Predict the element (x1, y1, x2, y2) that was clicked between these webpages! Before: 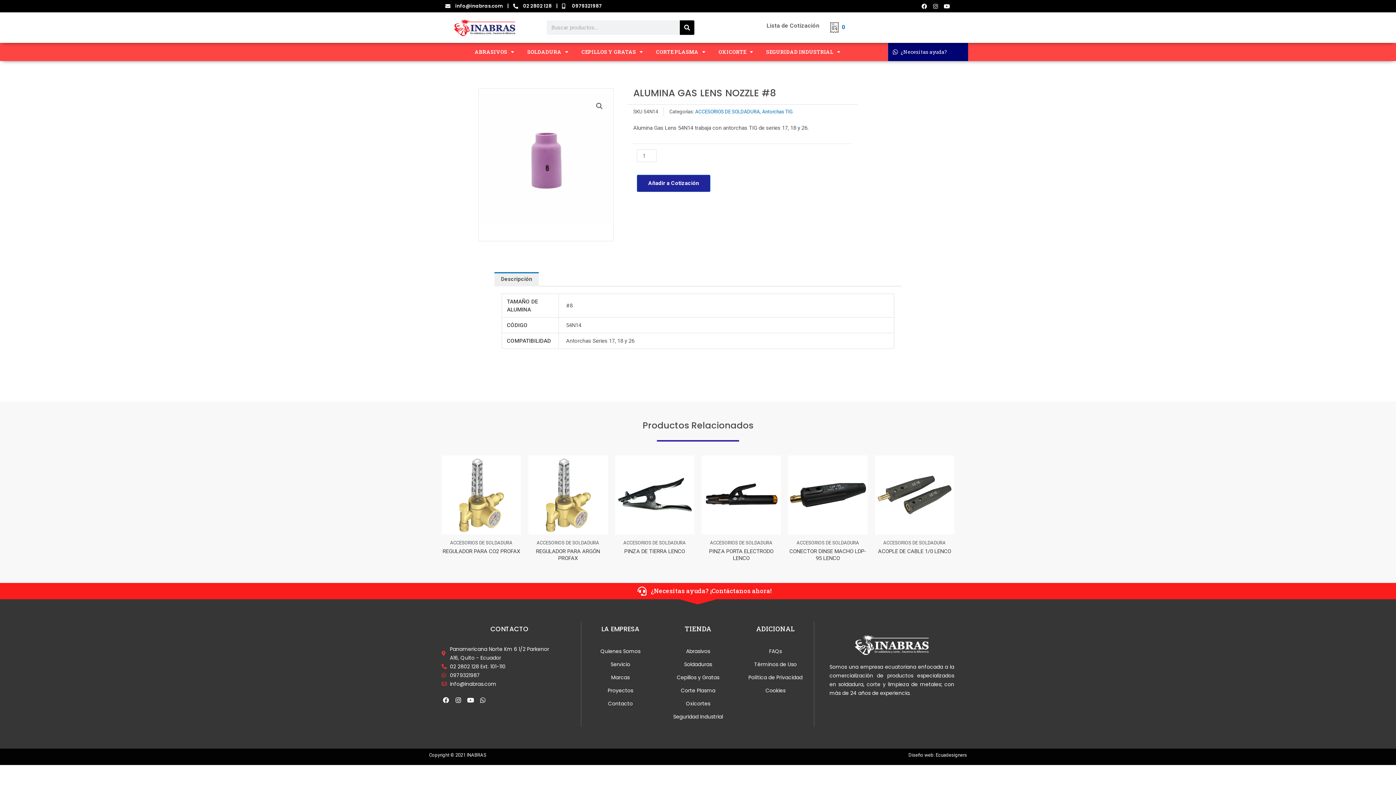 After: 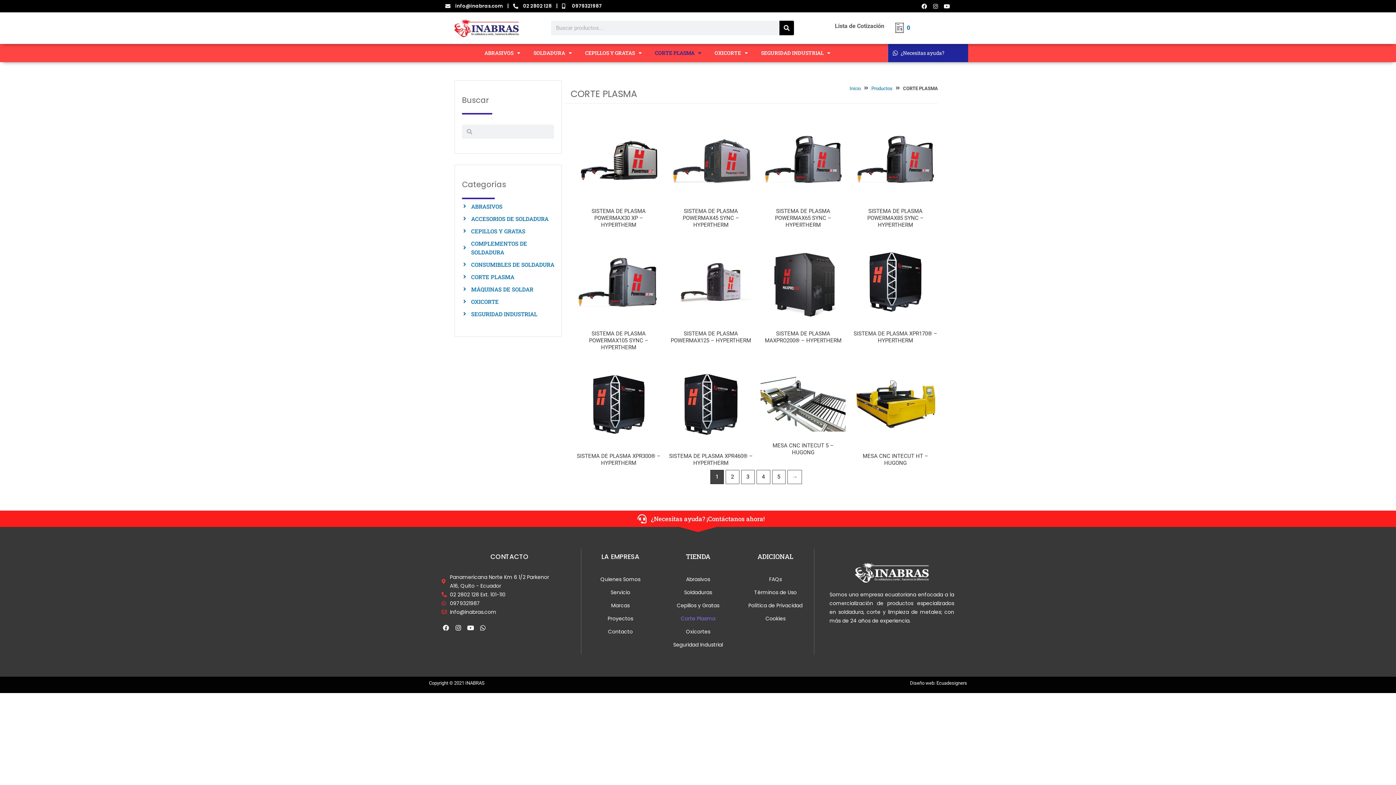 Action: label: Corte Plasma bbox: (663, 684, 733, 697)